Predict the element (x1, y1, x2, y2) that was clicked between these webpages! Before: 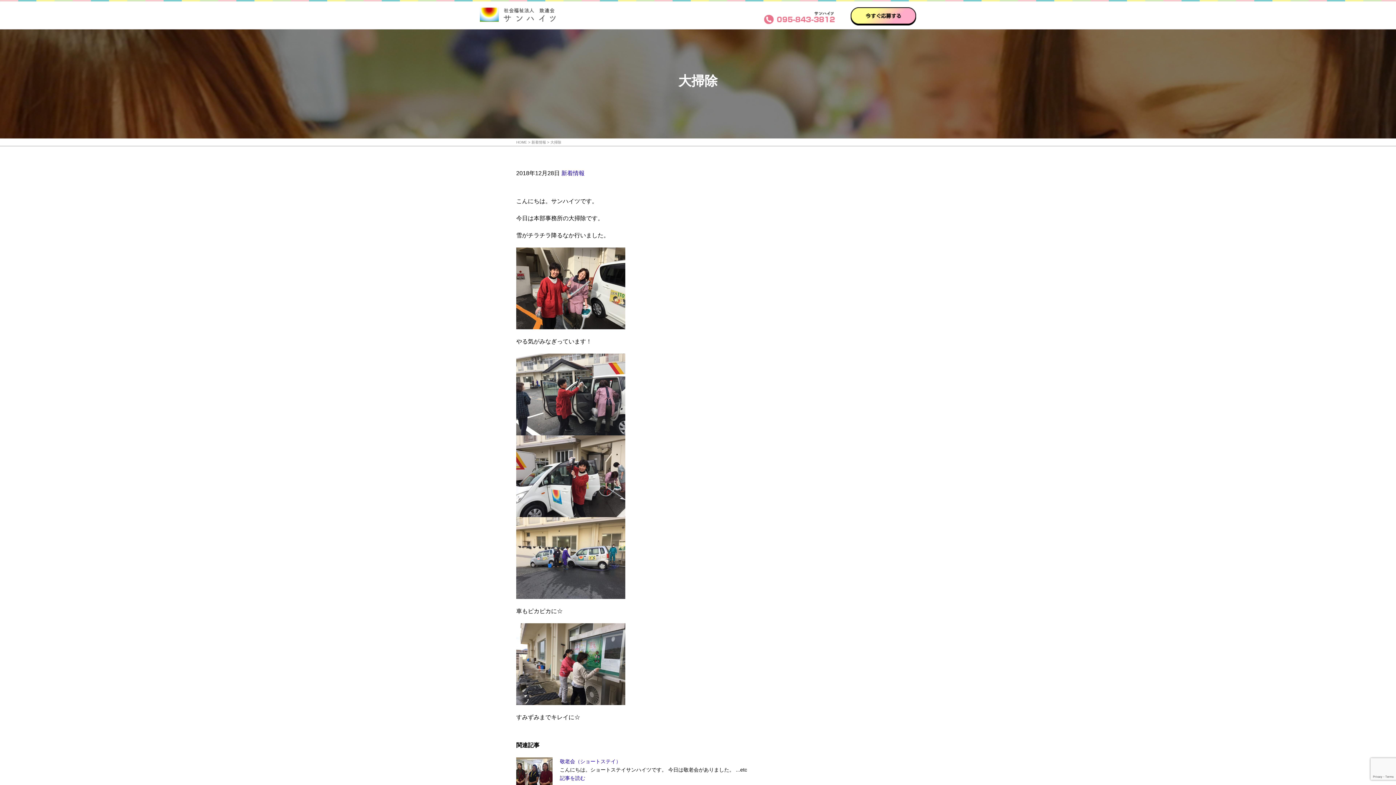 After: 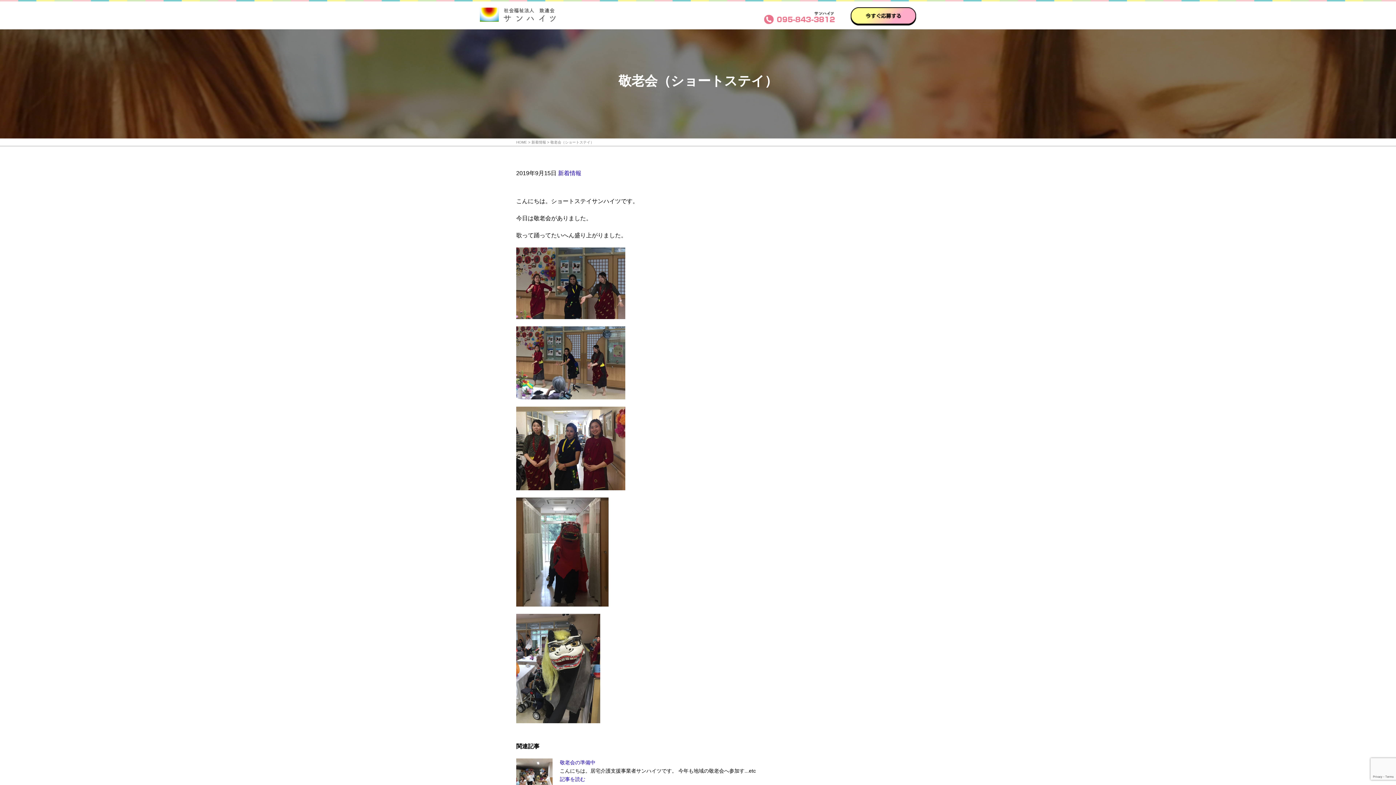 Action: bbox: (560, 758, 621, 764) label: 敬老会（ショートステイ）